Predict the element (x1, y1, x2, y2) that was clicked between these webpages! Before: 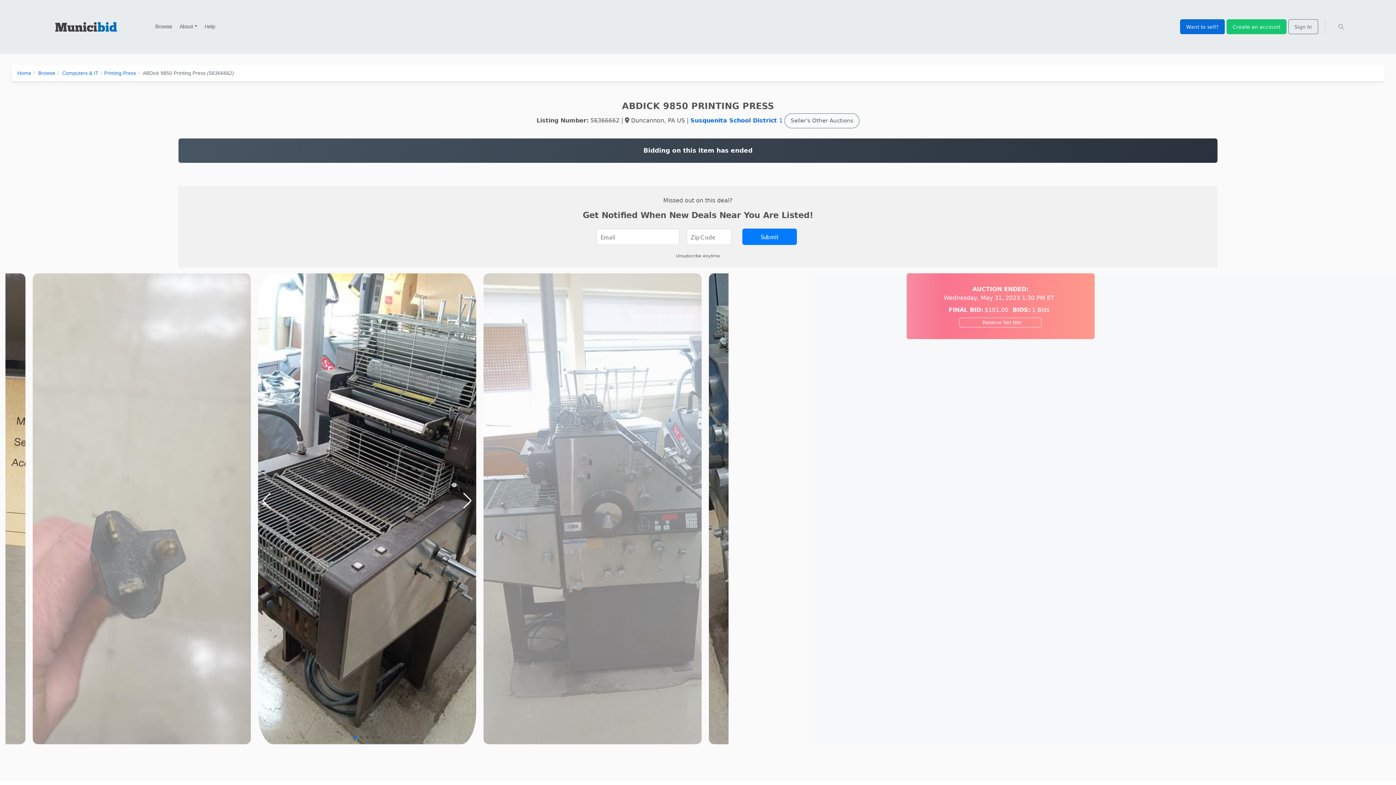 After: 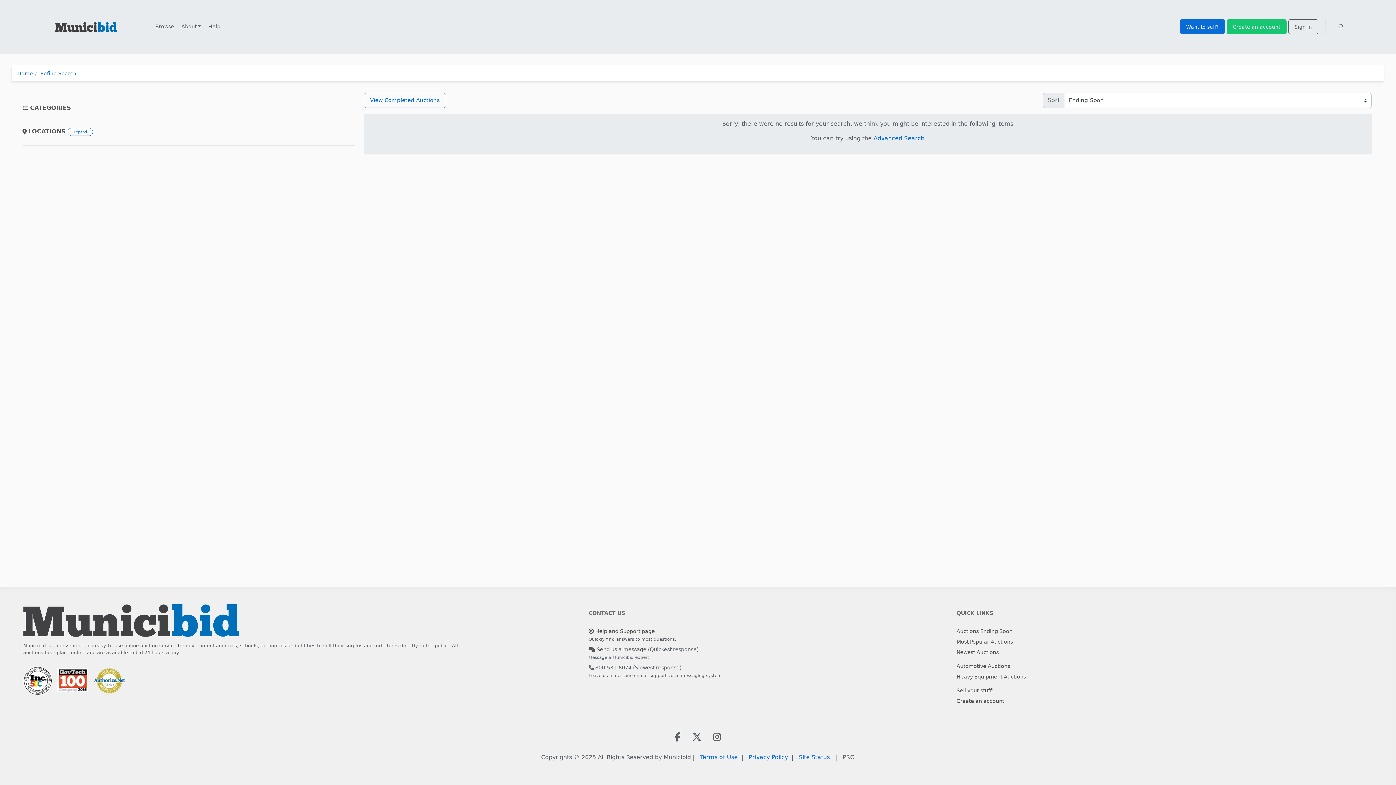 Action: label: Susquenita School District  bbox: (690, 117, 779, 123)